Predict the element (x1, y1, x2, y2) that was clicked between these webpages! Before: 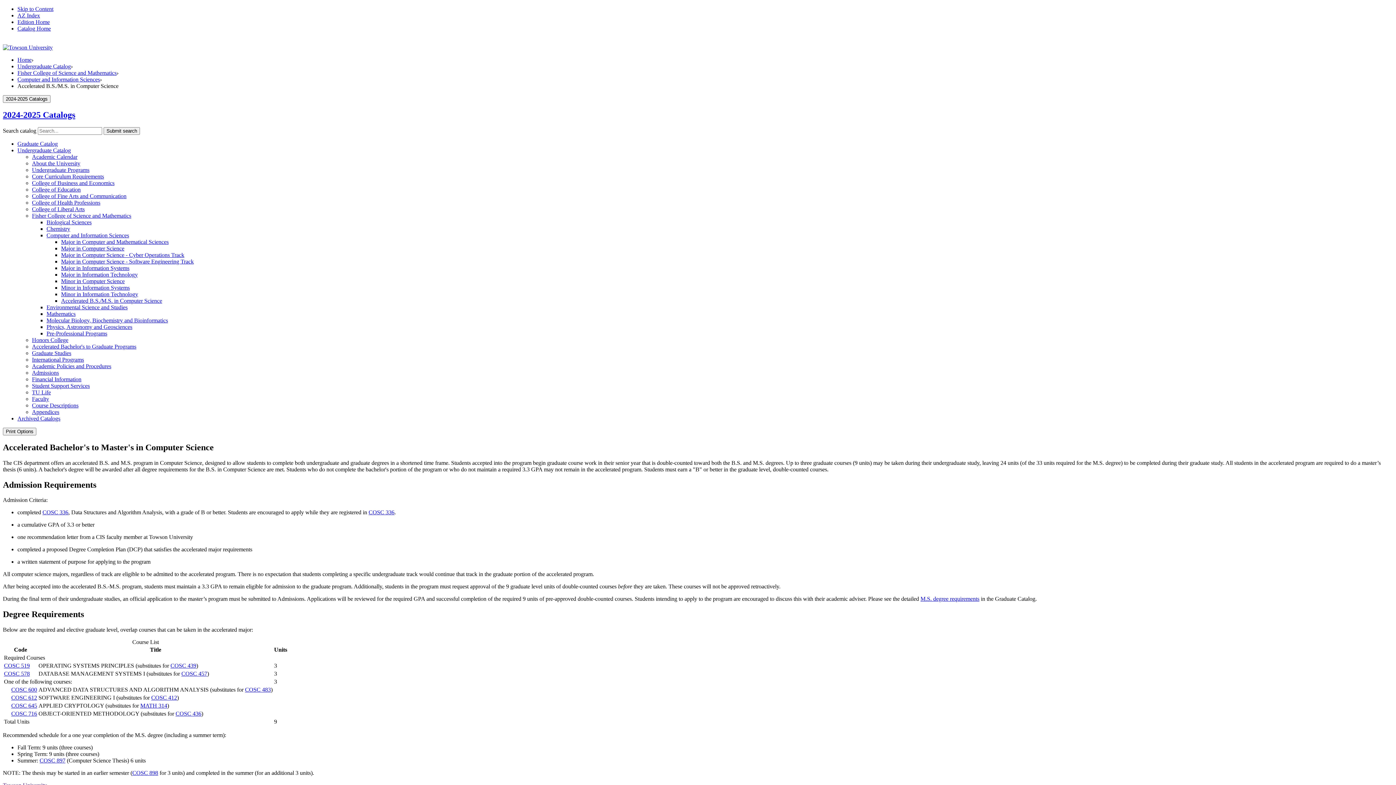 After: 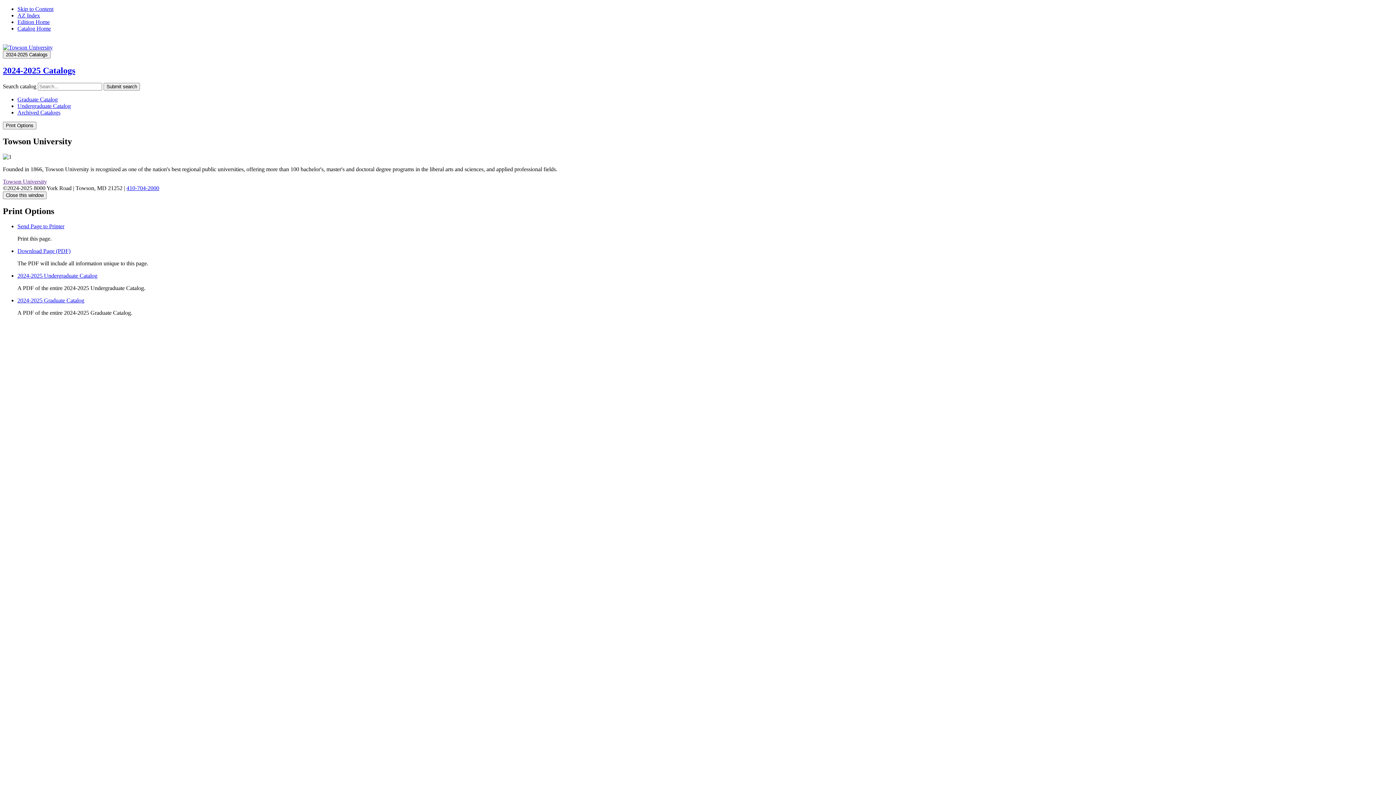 Action: bbox: (17, 18, 49, 25) label: Edition Home